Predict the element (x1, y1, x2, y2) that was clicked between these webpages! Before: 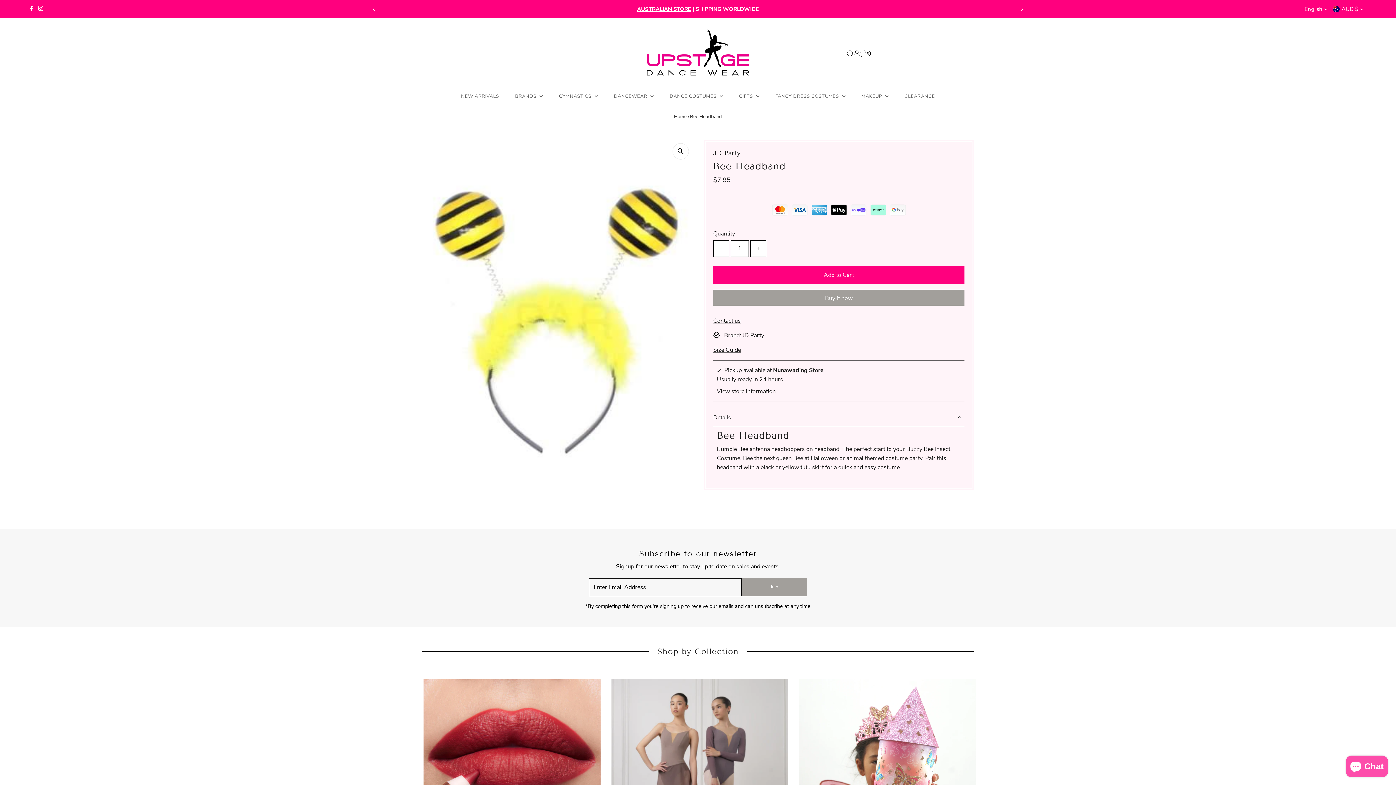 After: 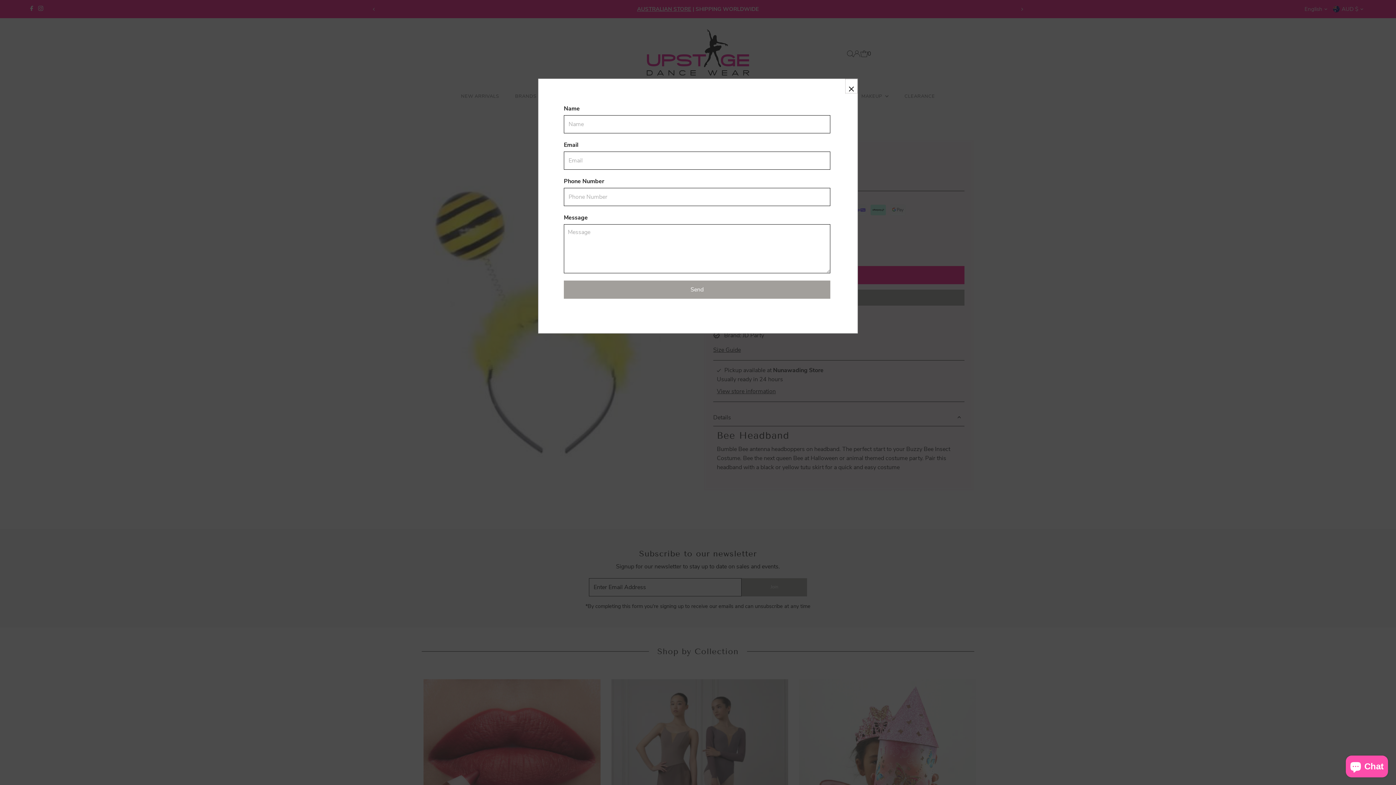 Action: label: Contact us bbox: (713, 318, 741, 323)